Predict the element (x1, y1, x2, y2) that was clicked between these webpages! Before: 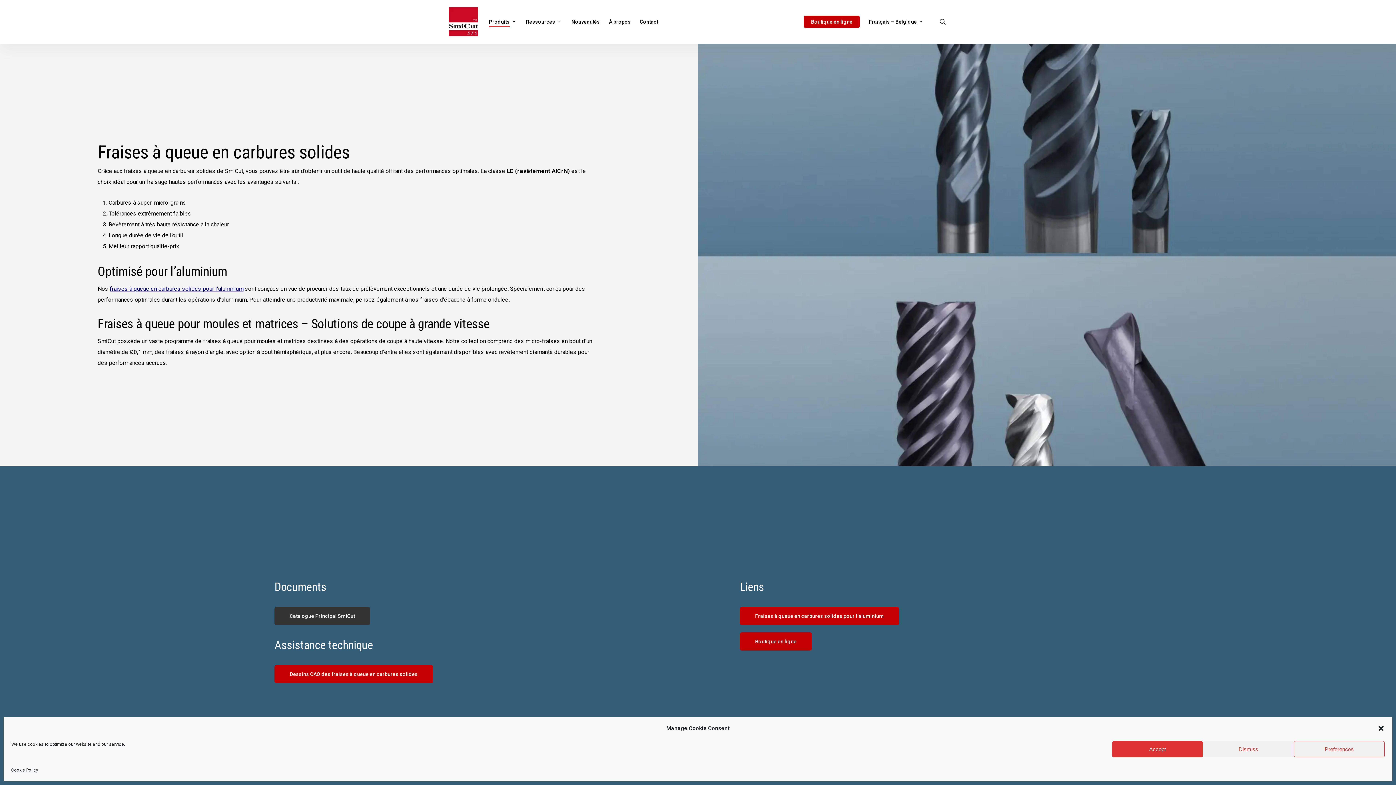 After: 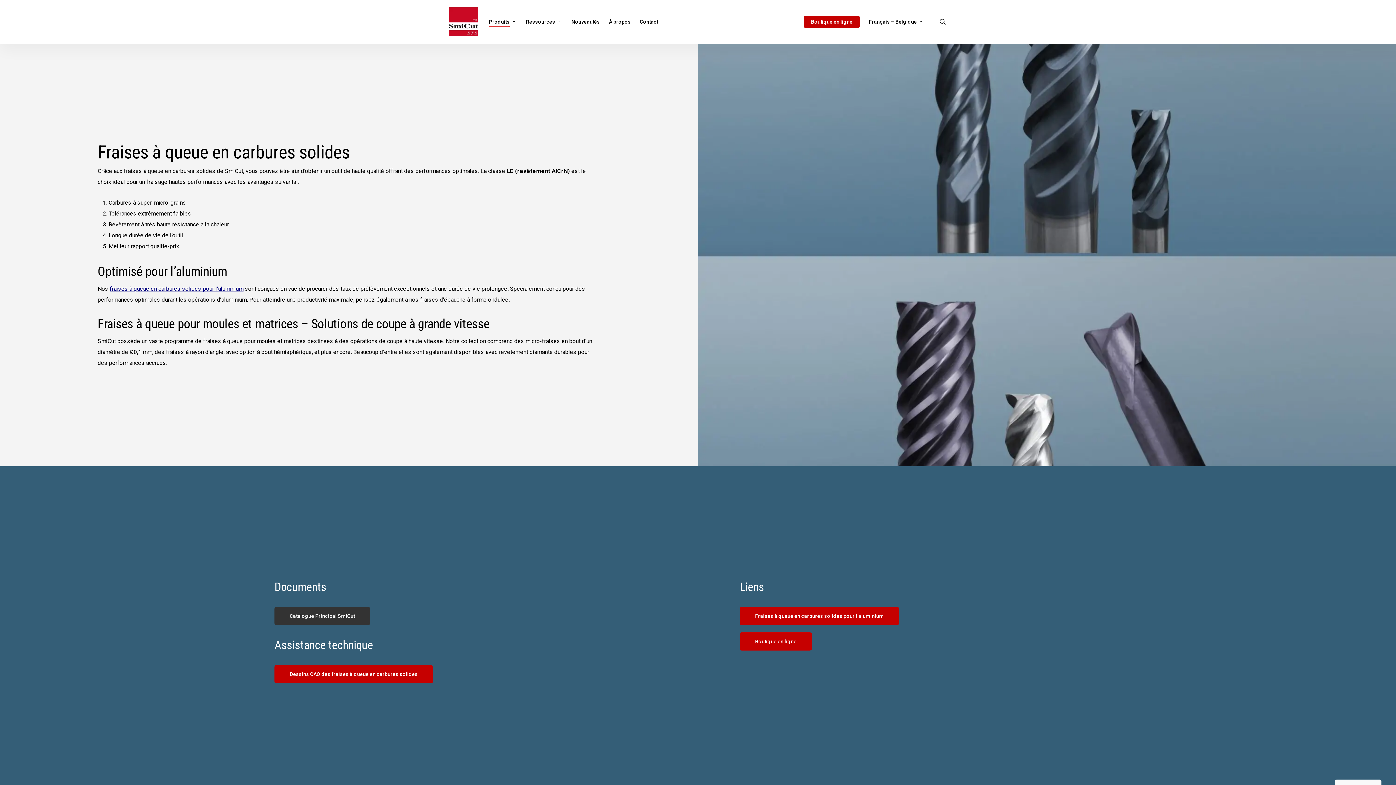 Action: bbox: (1377, 725, 1385, 732) label: Fermer la boîte de dialogue